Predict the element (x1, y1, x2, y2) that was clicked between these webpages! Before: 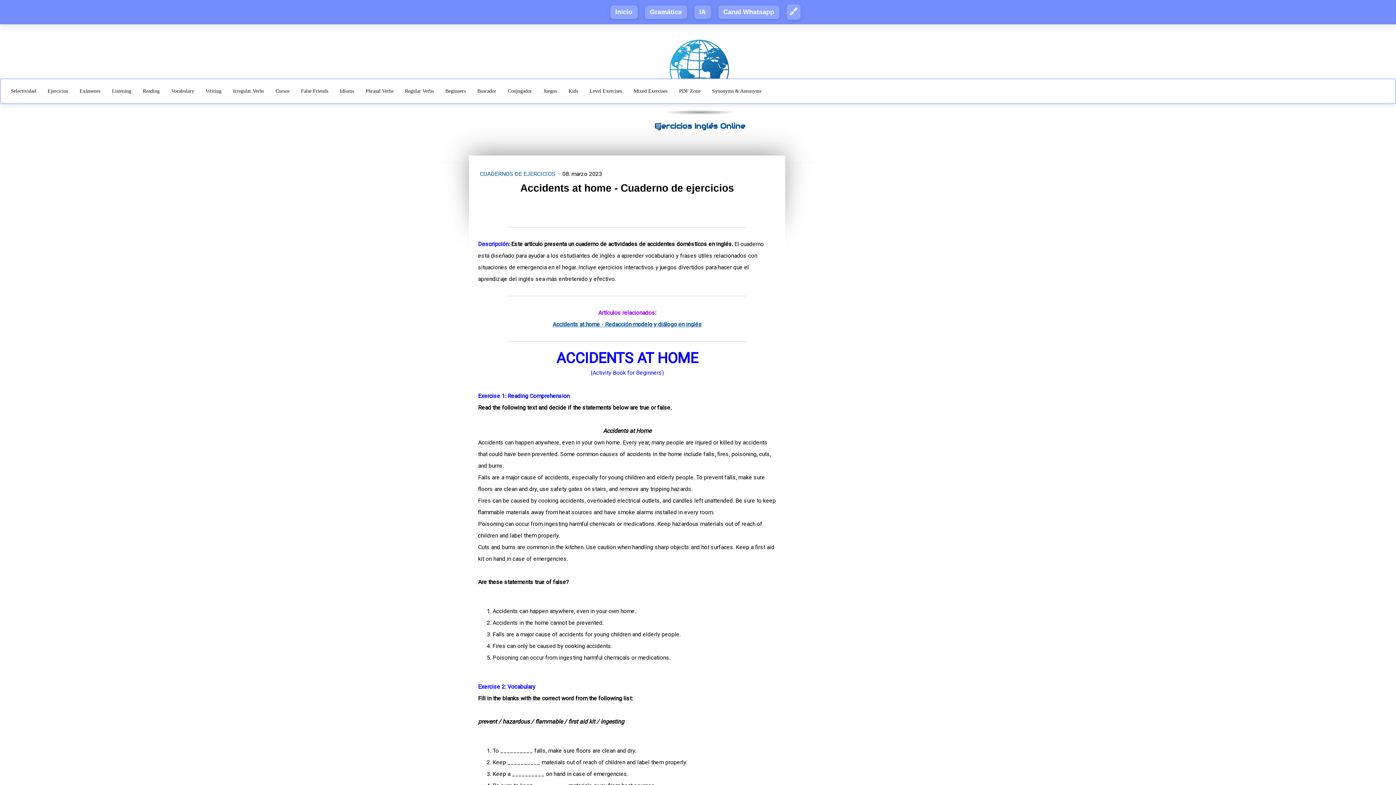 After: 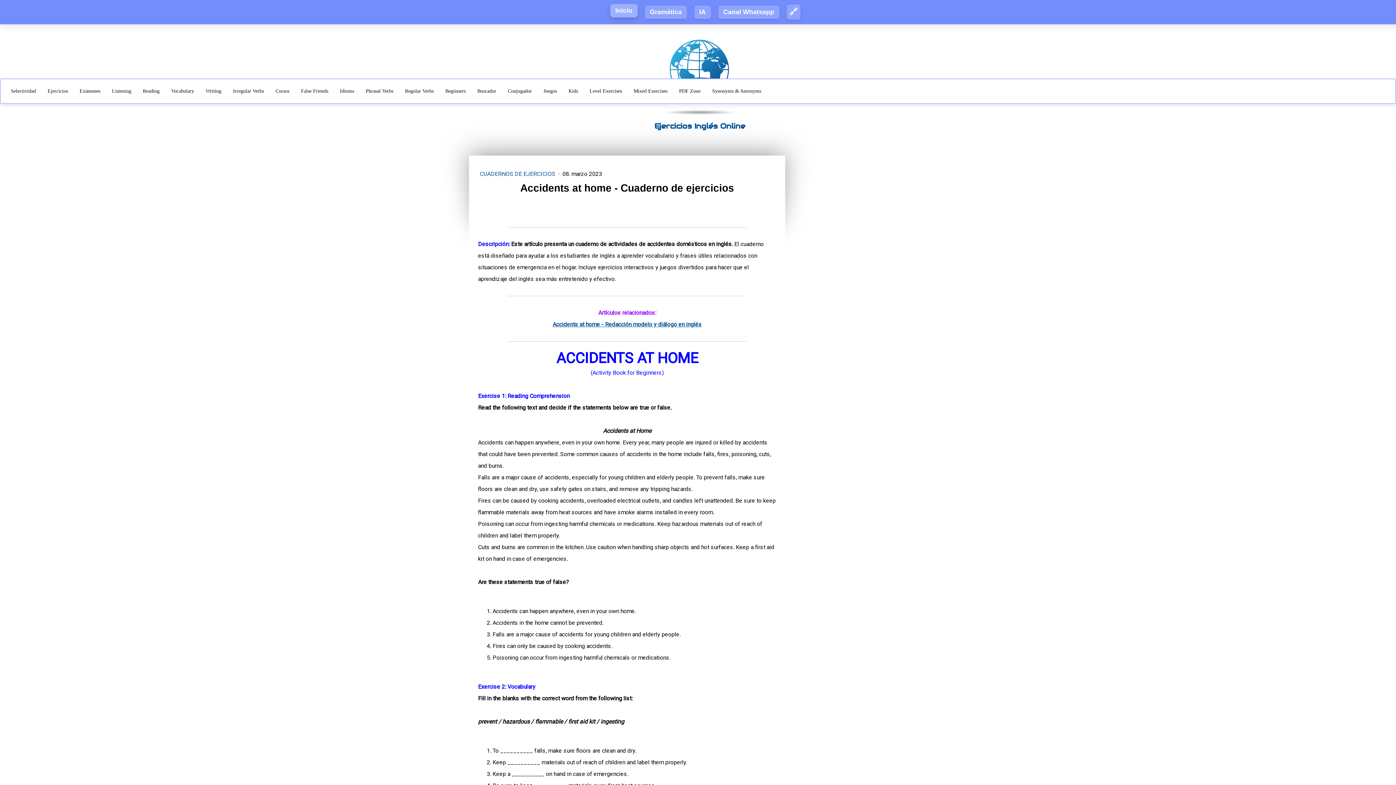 Action: label: Inicio bbox: (610, 5, 637, 18)